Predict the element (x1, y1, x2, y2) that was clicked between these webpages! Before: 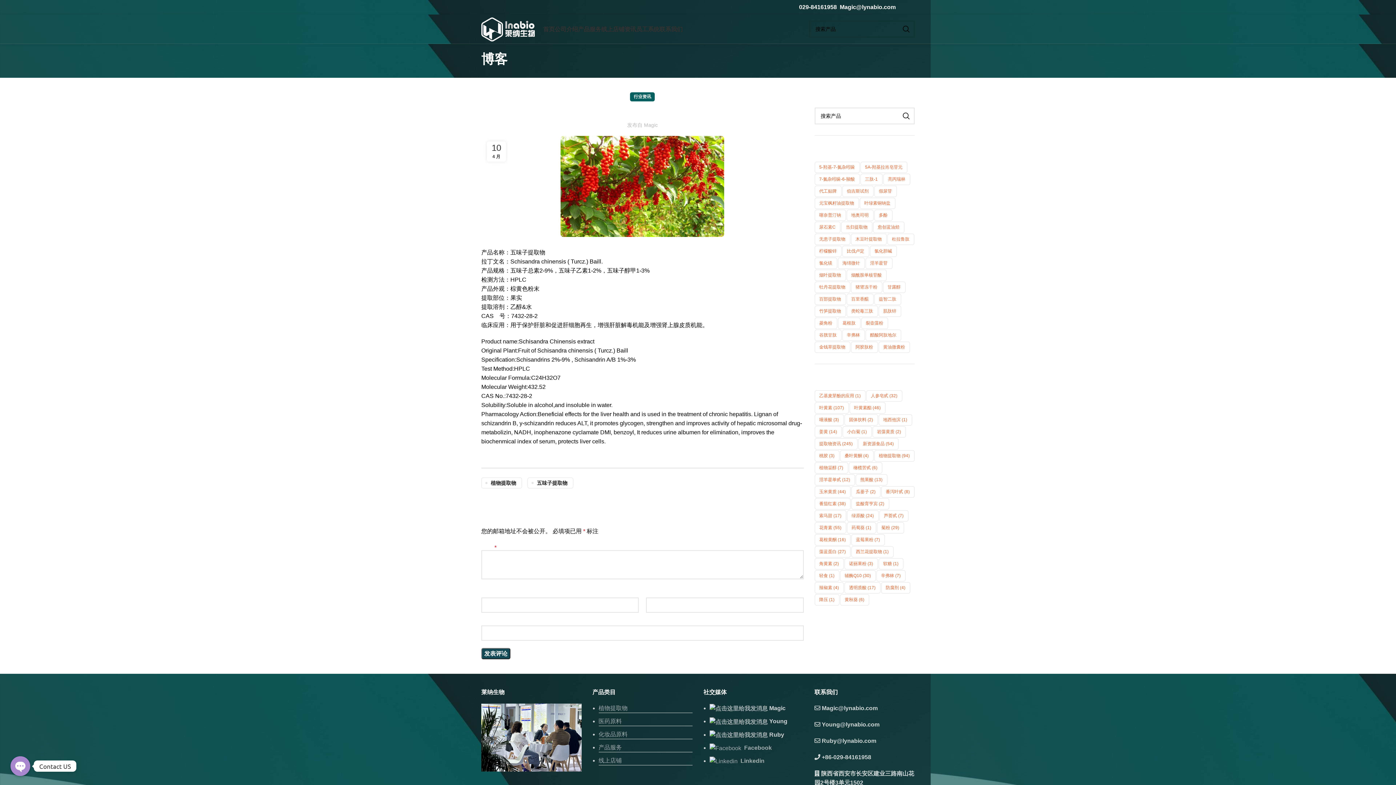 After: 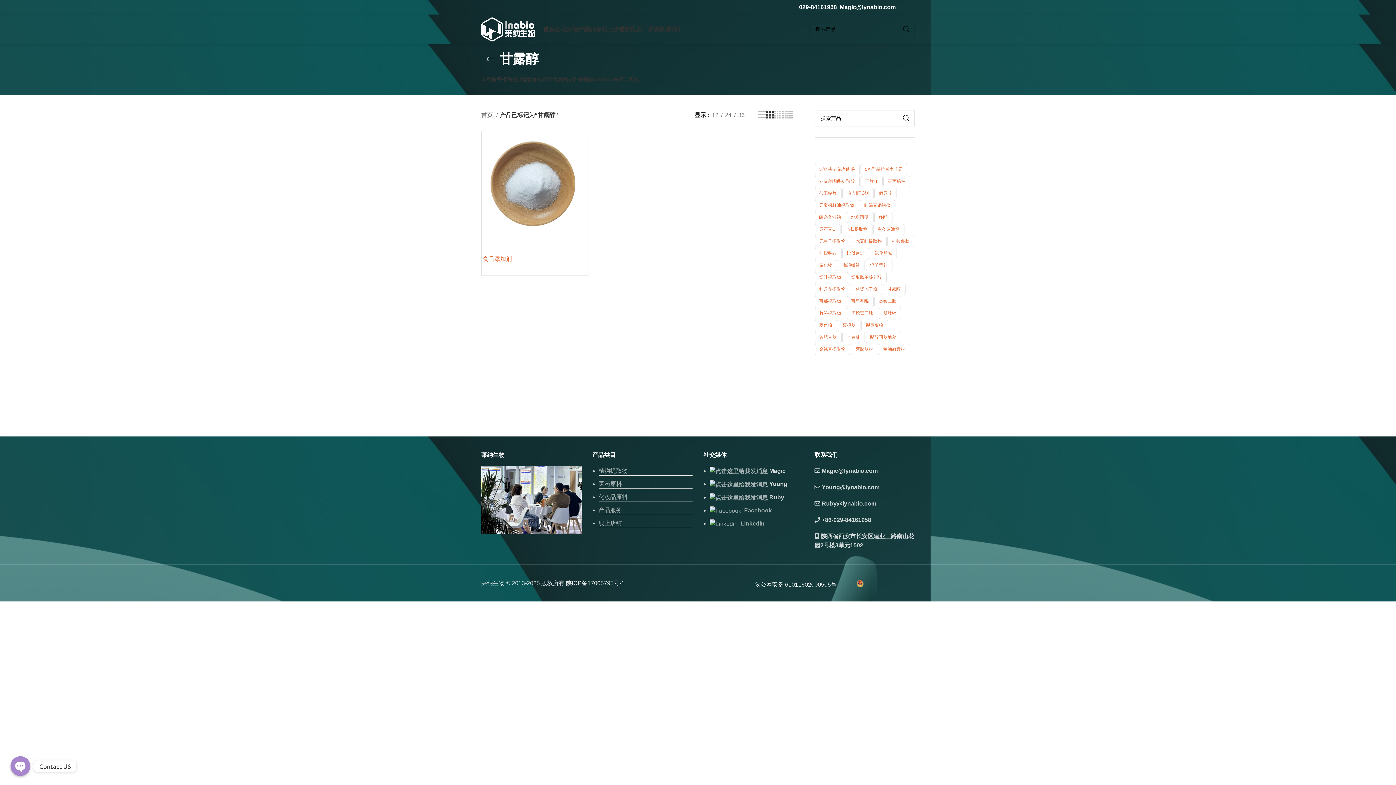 Action: label: 甘露醇 (1 个产品) bbox: (883, 281, 905, 293)